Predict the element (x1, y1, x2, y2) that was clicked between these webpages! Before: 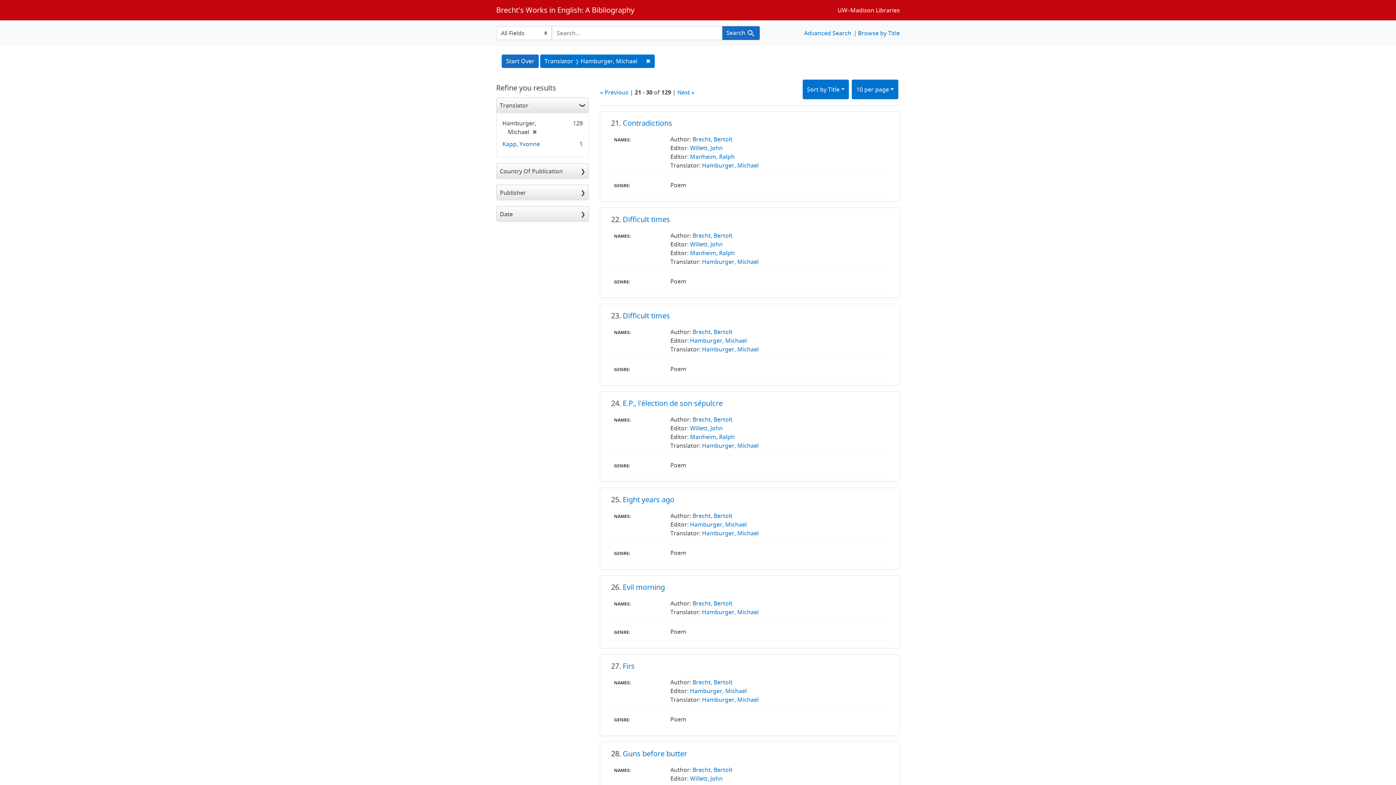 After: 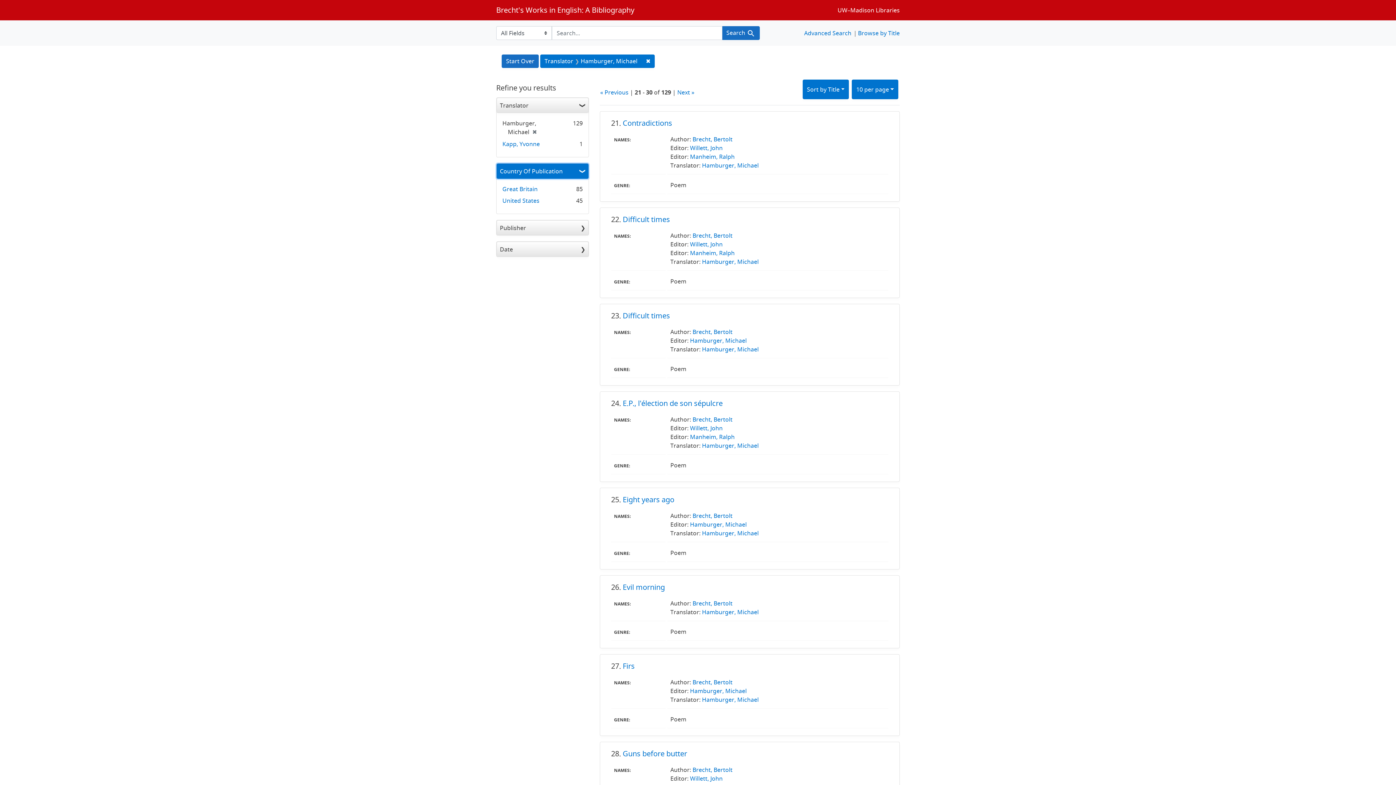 Action: label: Country Of Publication bbox: (496, 163, 588, 178)